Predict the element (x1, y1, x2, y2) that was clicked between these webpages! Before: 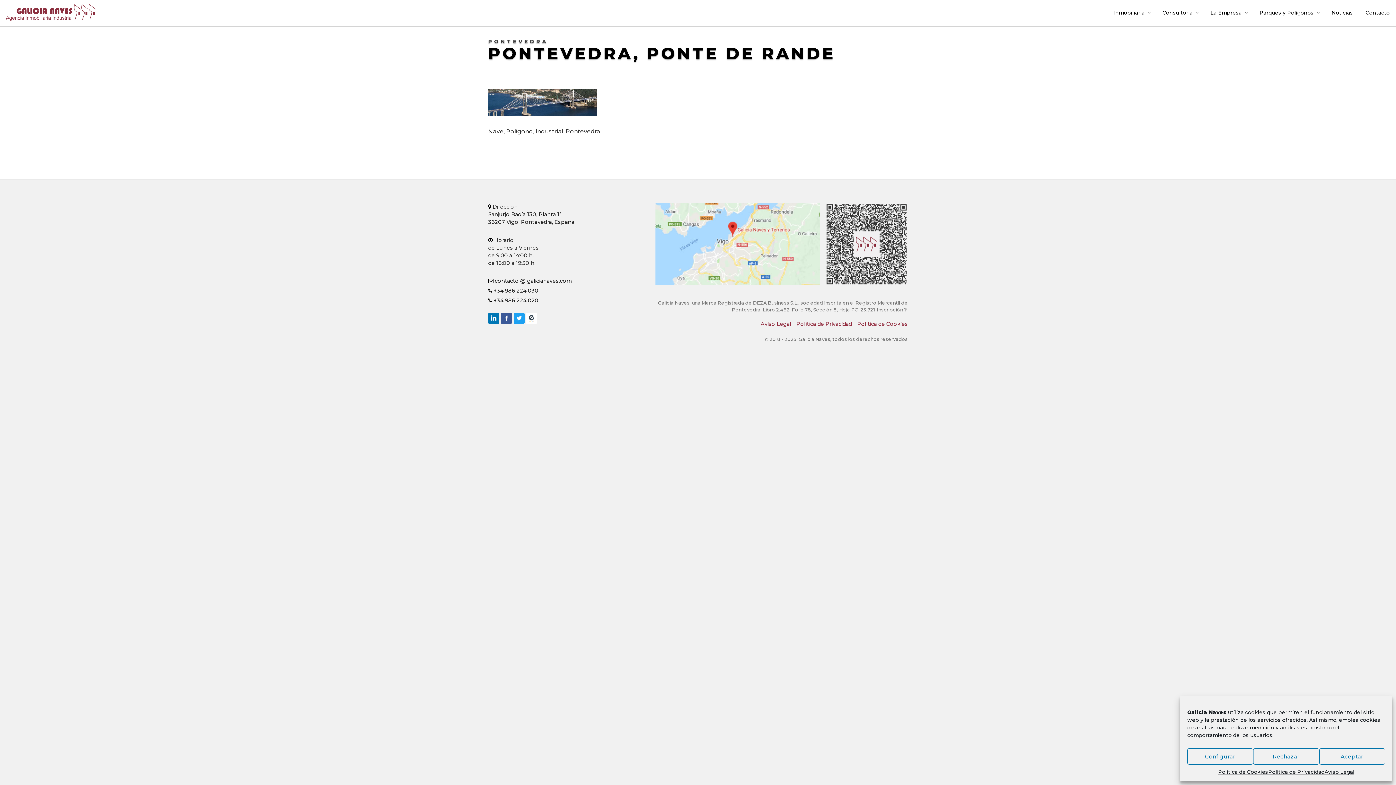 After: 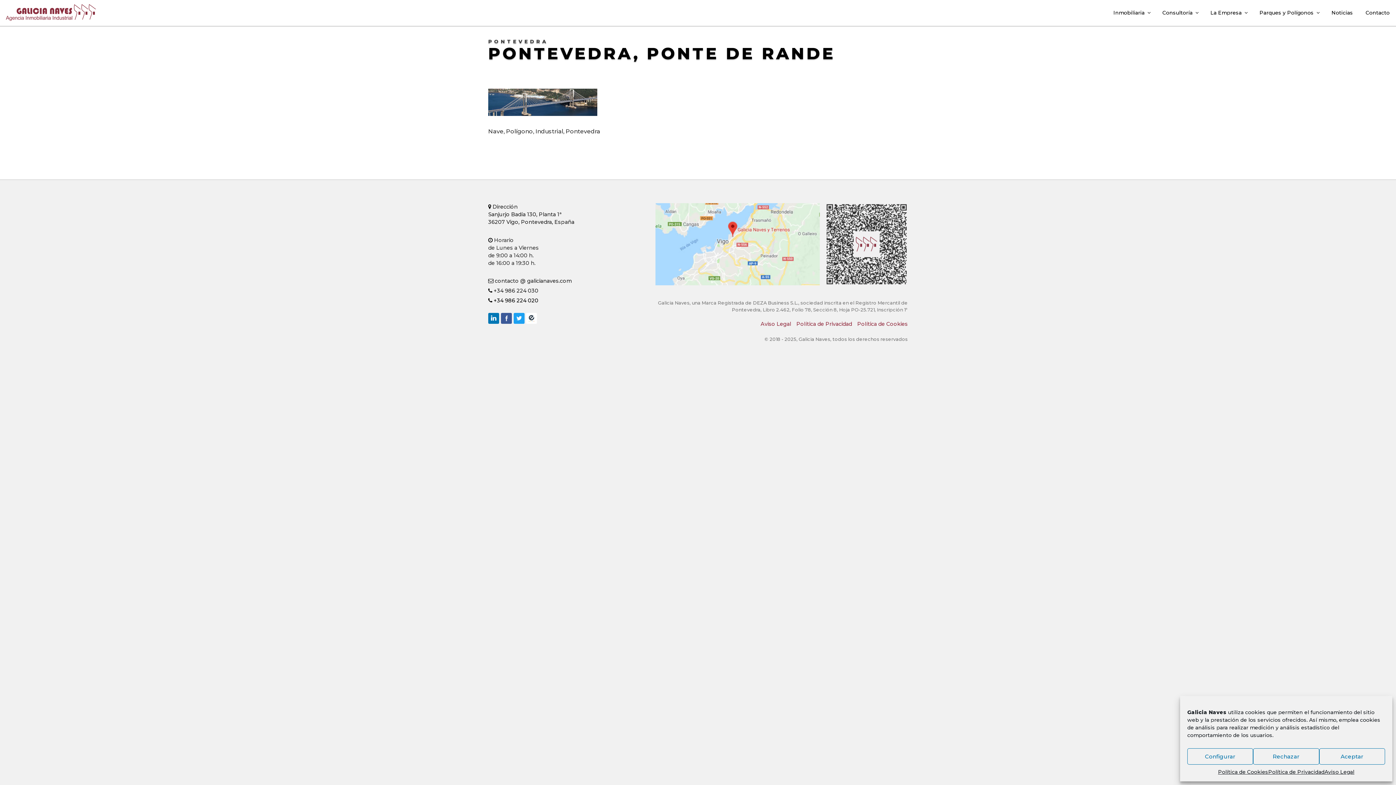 Action: bbox: (488, 297, 538, 303) label:  +34 986 224 020